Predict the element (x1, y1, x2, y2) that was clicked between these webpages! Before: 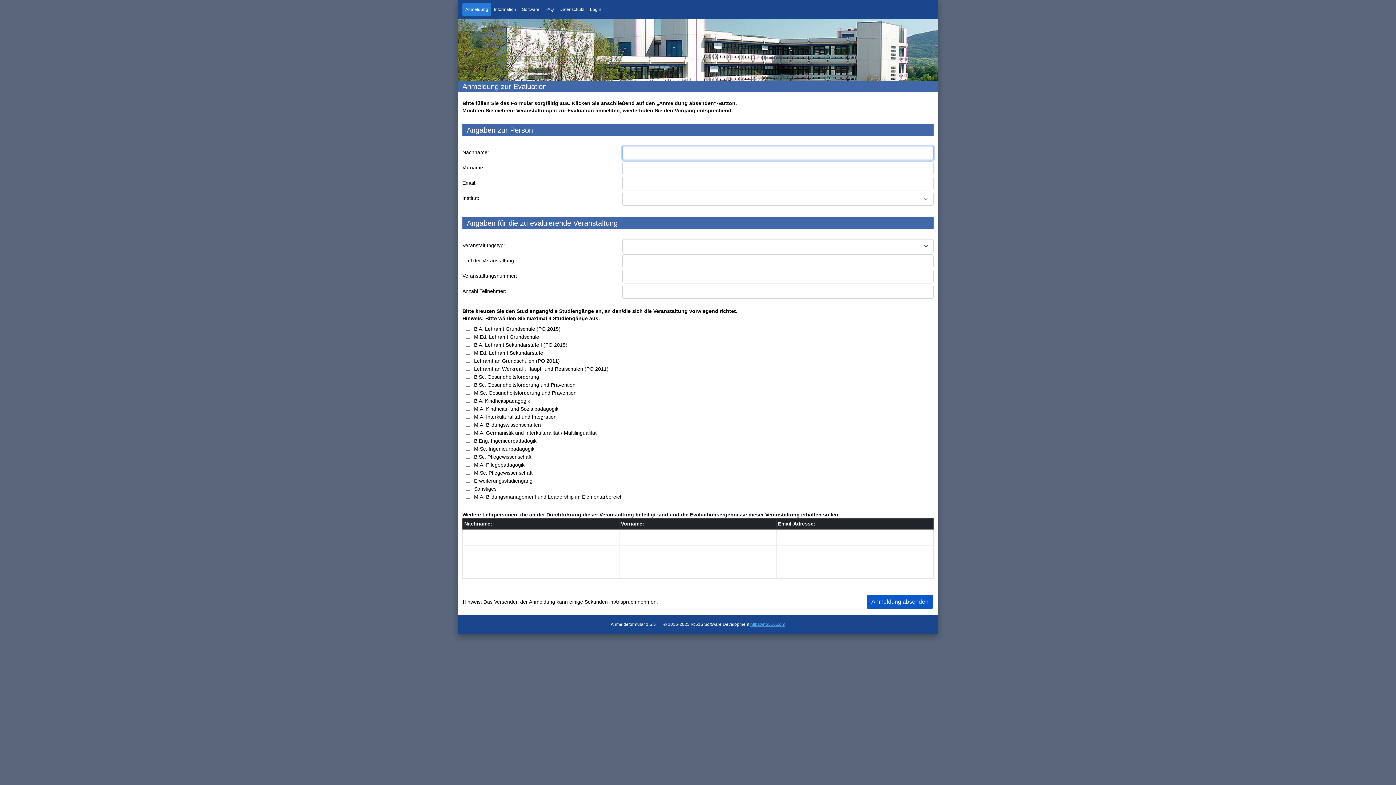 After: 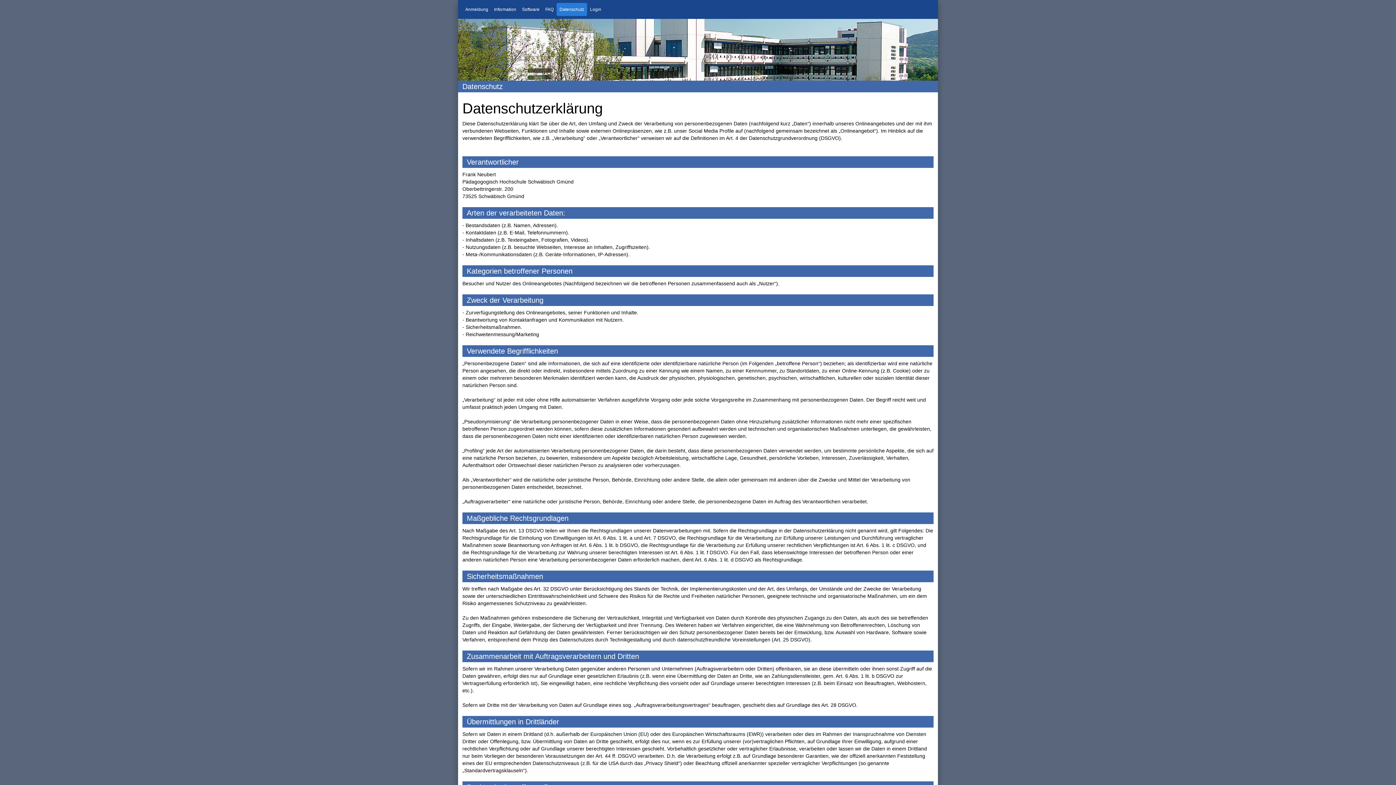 Action: label: Datenschutz bbox: (556, 2, 587, 16)